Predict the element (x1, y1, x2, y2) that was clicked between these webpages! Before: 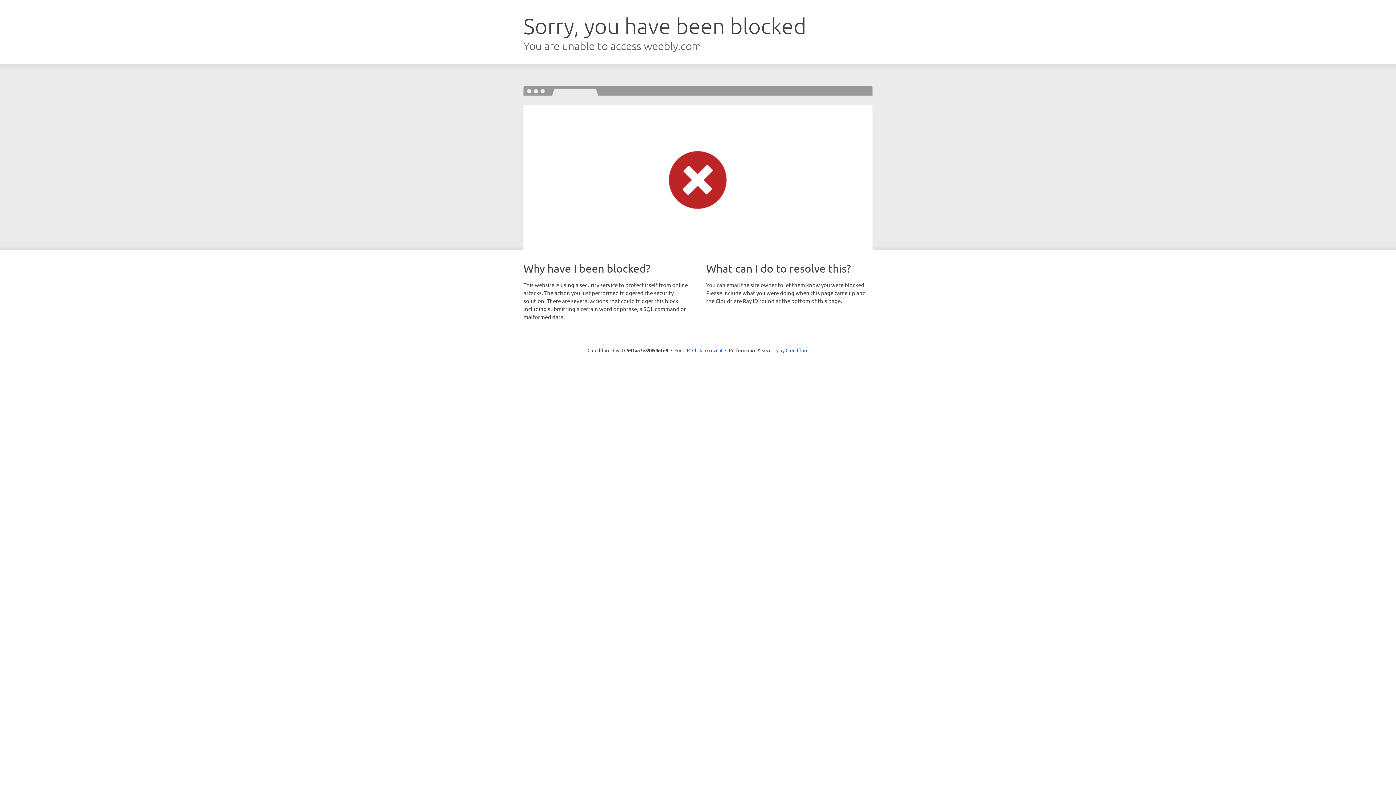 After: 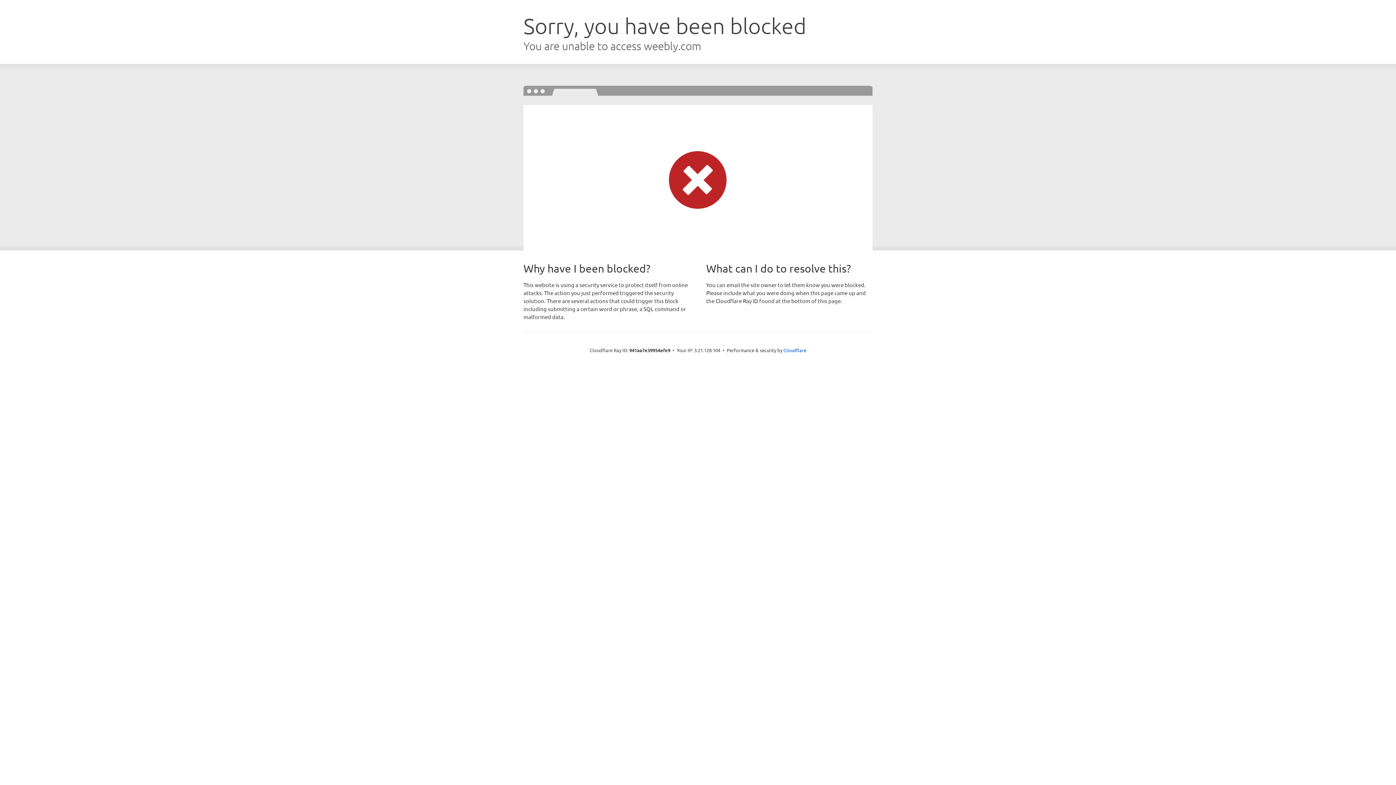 Action: label: Click to reveal bbox: (692, 346, 722, 353)